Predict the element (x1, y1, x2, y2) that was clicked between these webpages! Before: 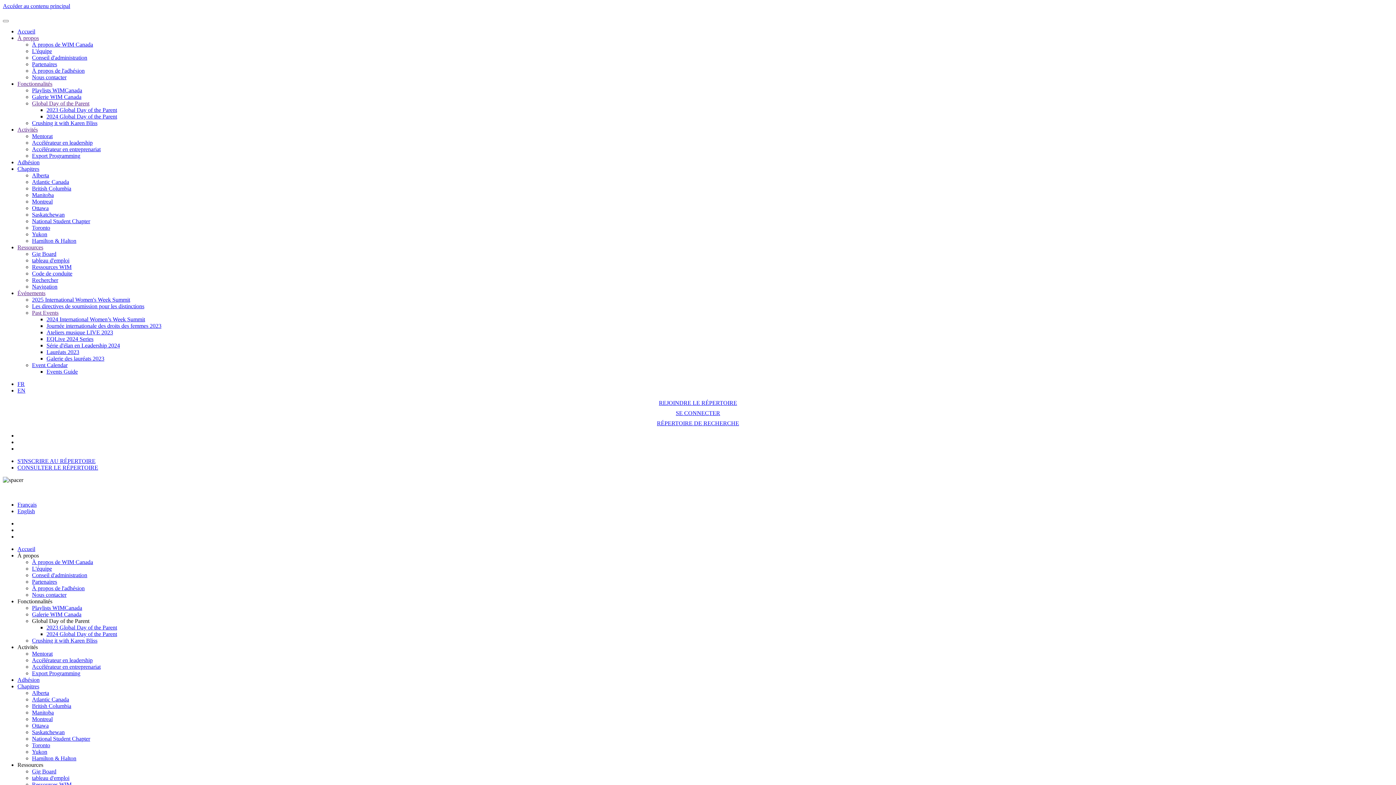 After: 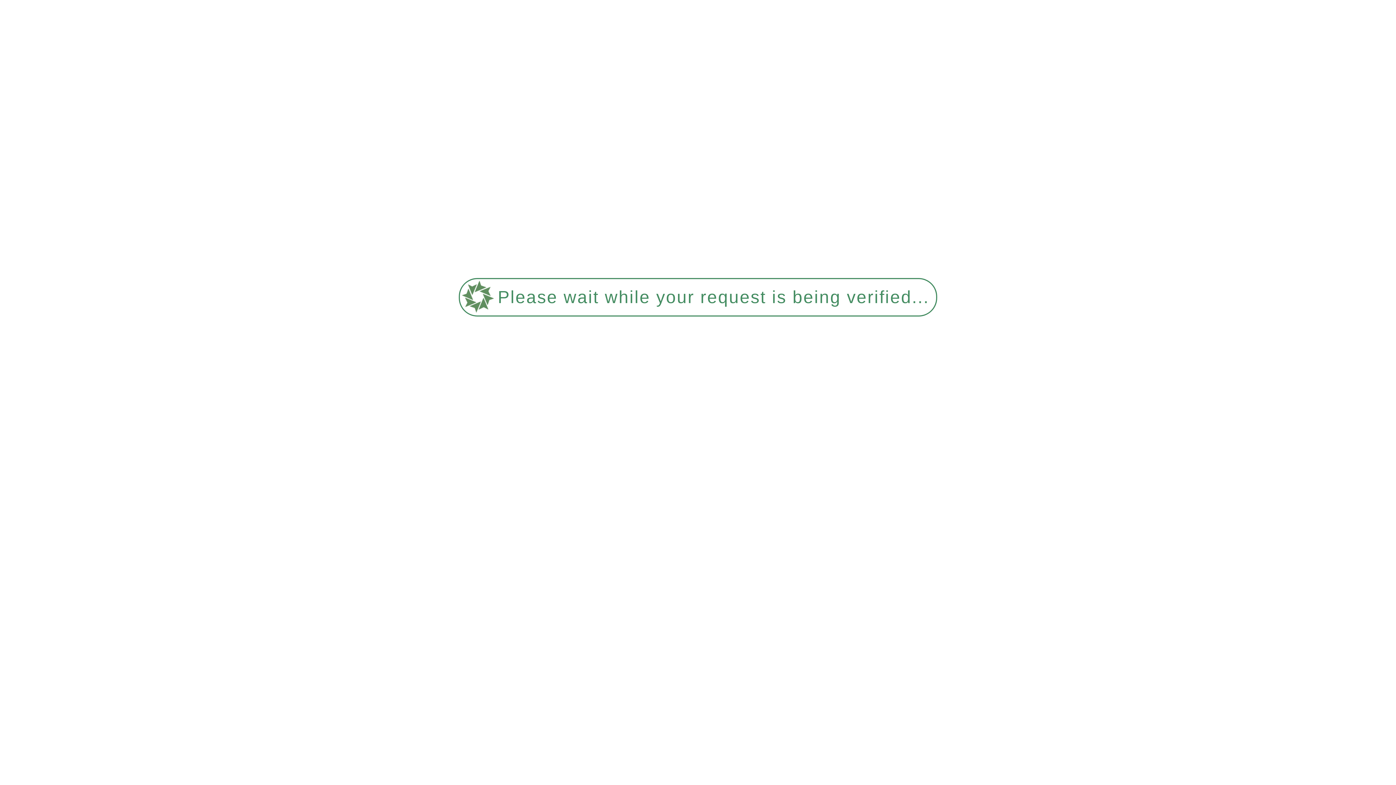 Action: label: Fonctionnalités bbox: (17, 80, 52, 86)